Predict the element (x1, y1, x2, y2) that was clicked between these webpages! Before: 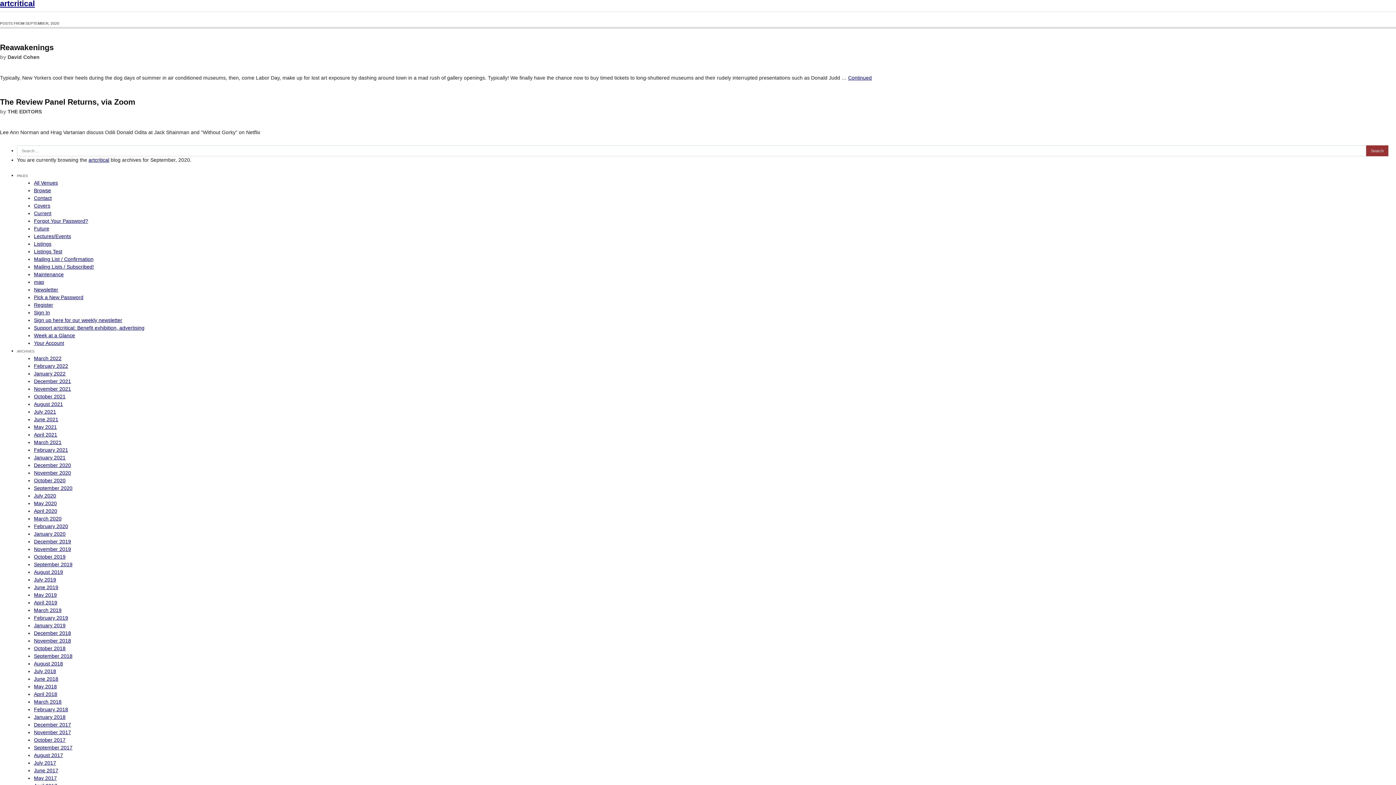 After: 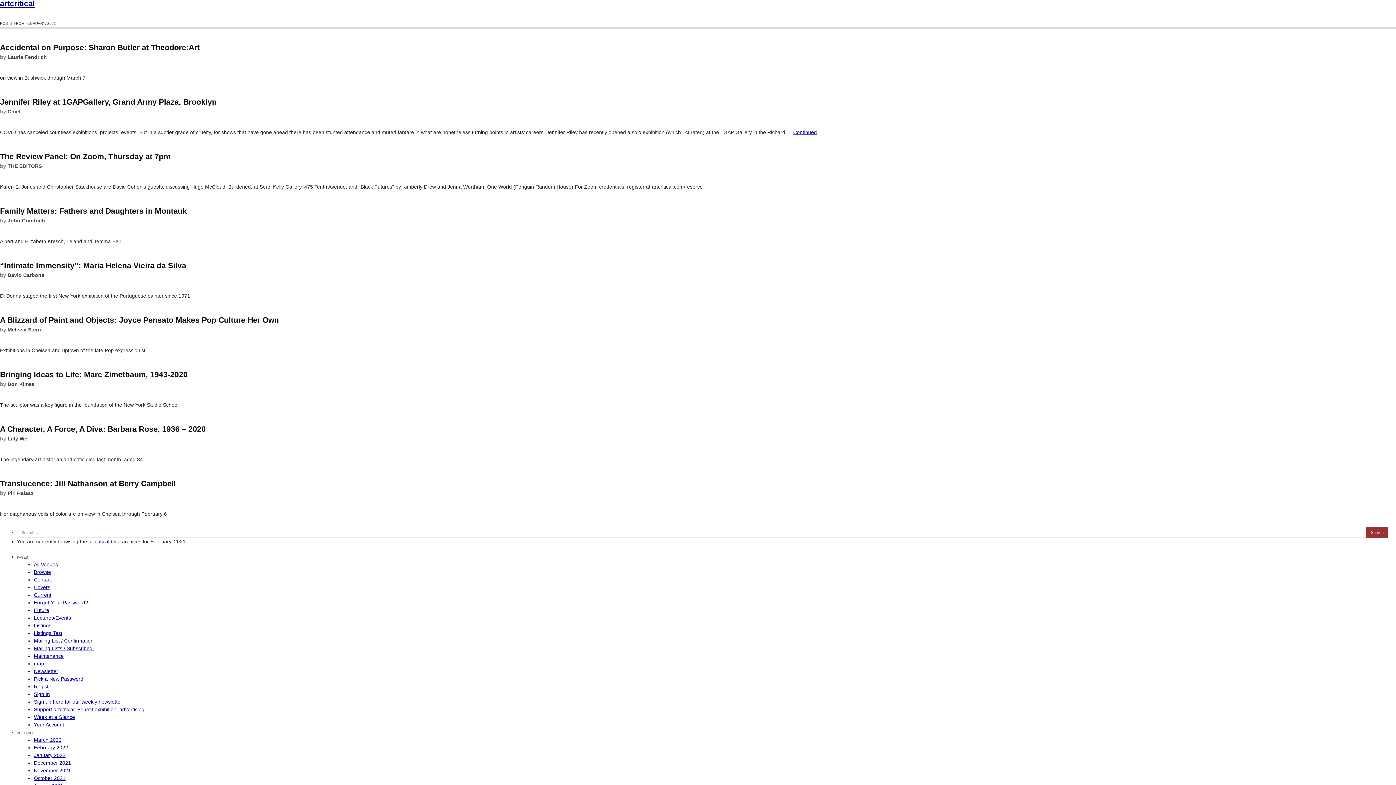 Action: label: February 2021 bbox: (33, 447, 68, 453)